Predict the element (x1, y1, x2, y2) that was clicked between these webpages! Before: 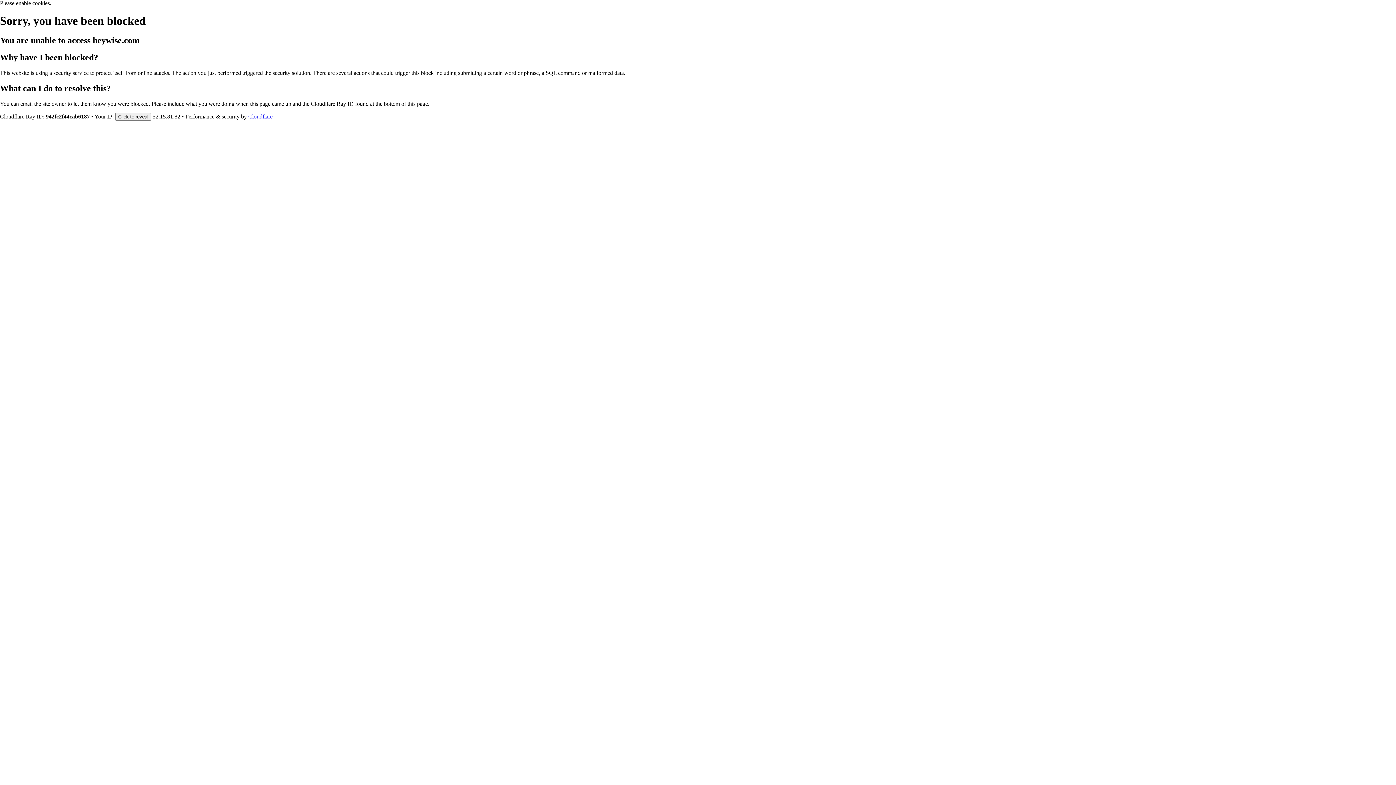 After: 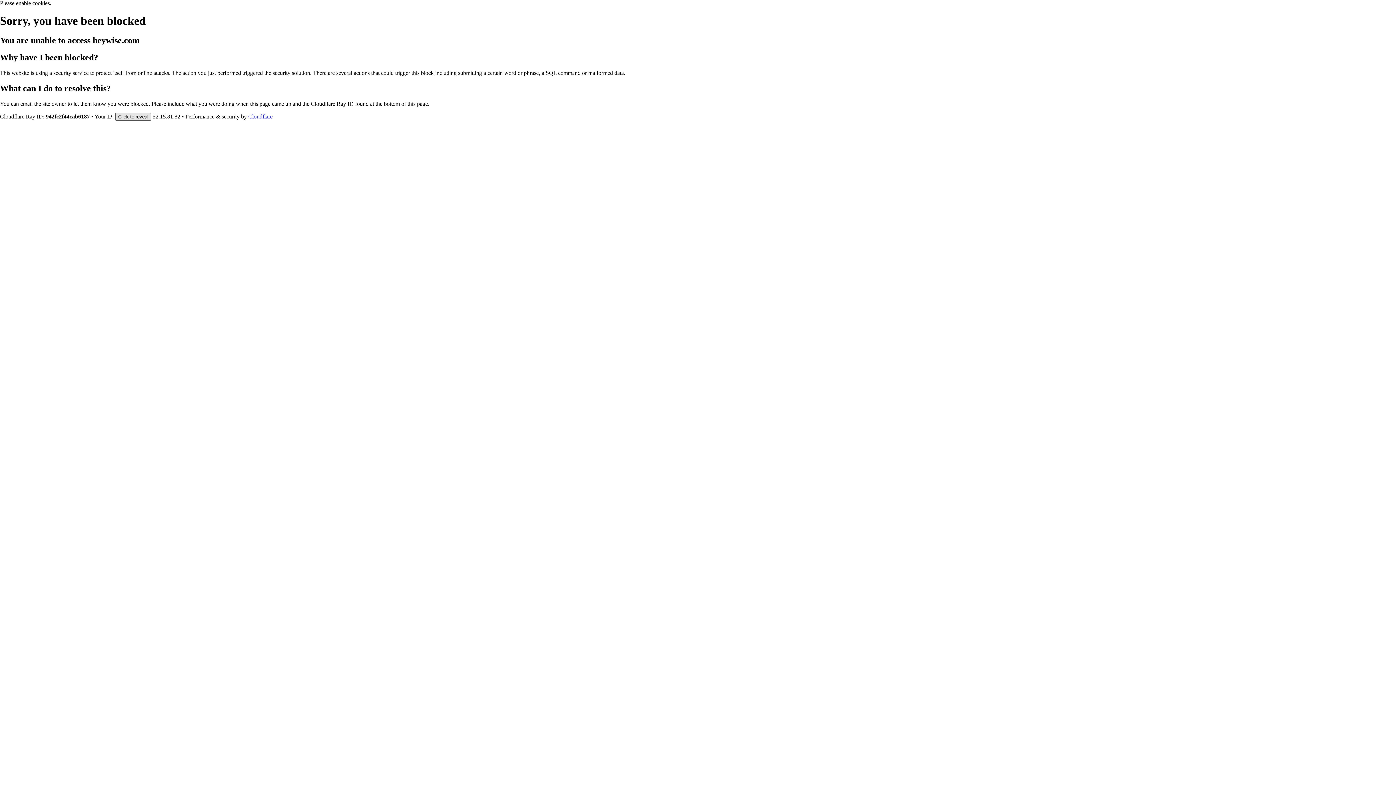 Action: bbox: (115, 112, 151, 120) label: Click to reveal